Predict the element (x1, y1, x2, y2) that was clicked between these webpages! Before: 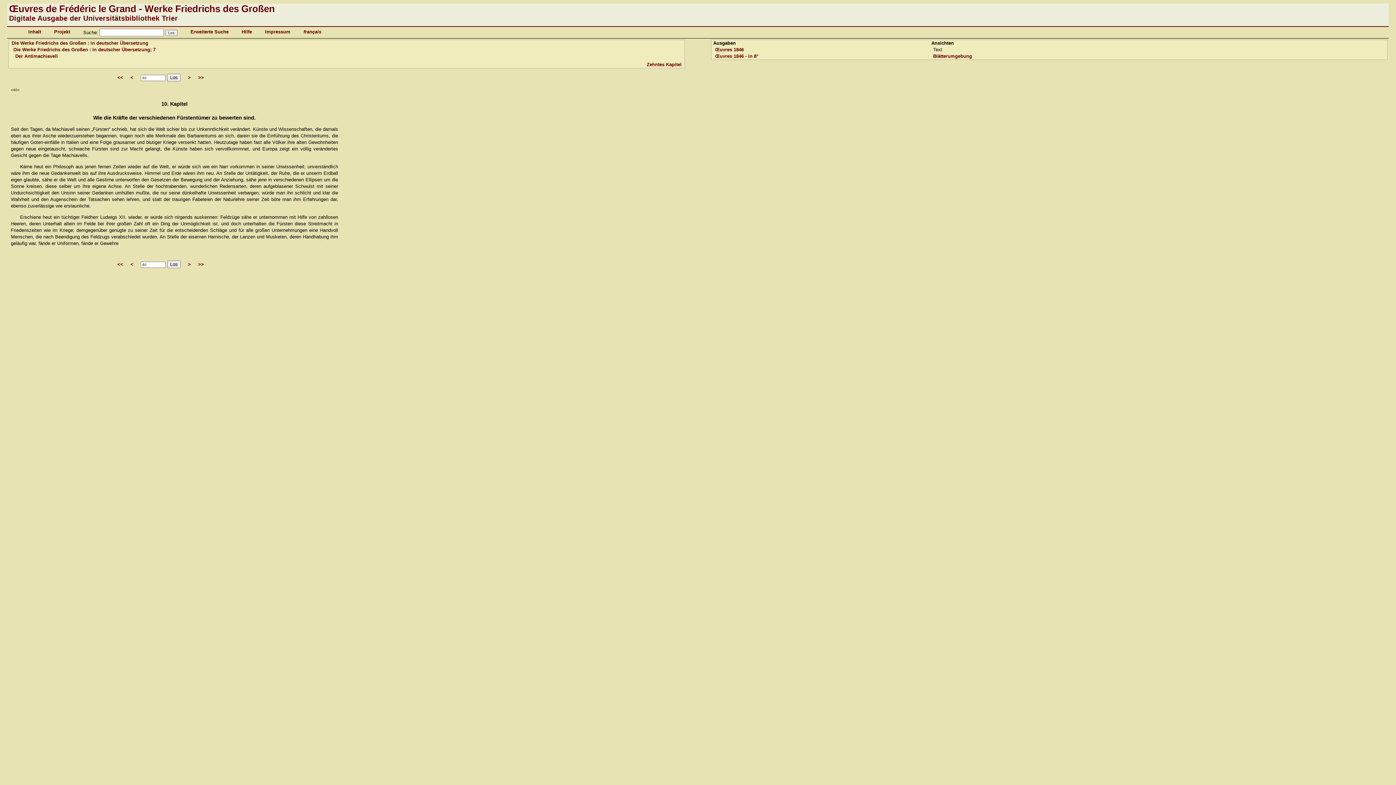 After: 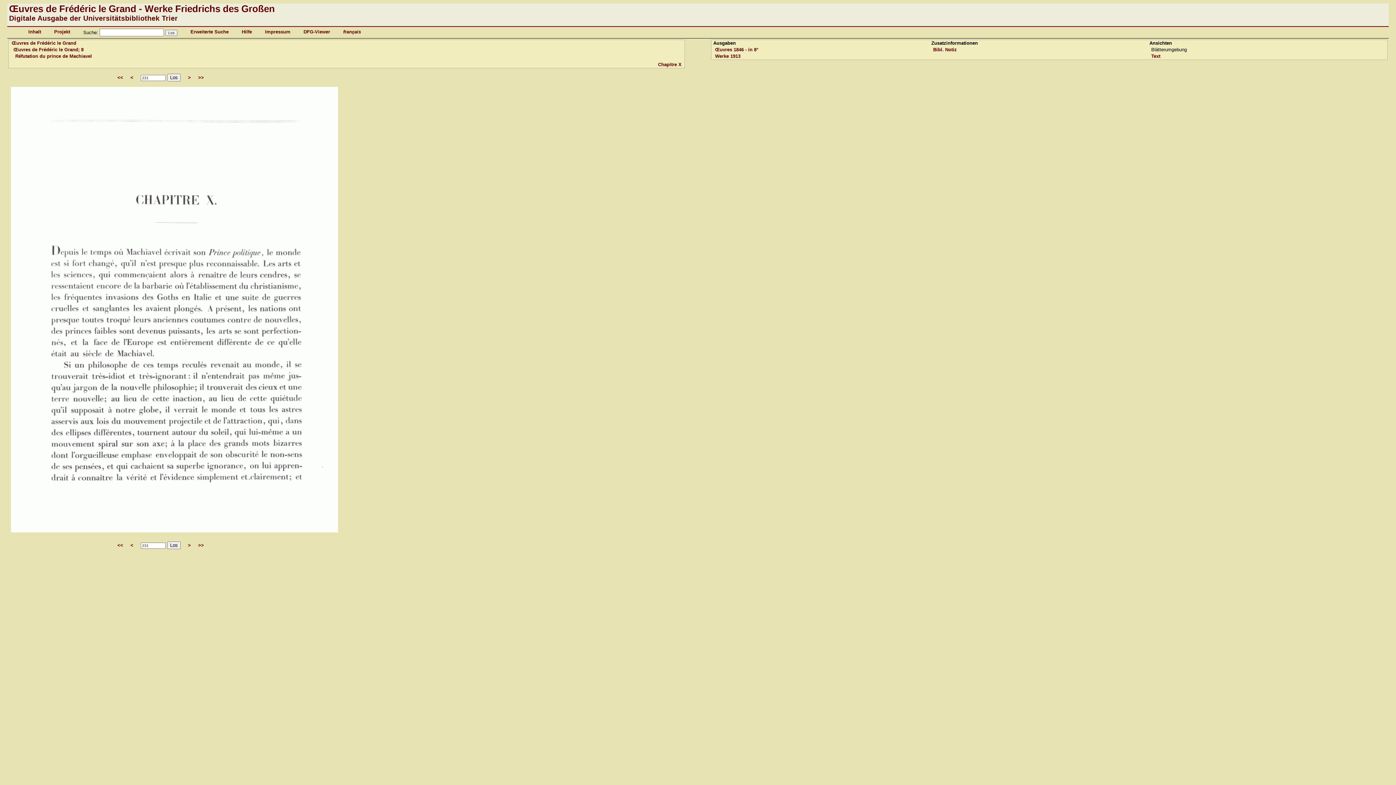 Action: label: Œuvres 1846 bbox: (715, 46, 743, 52)